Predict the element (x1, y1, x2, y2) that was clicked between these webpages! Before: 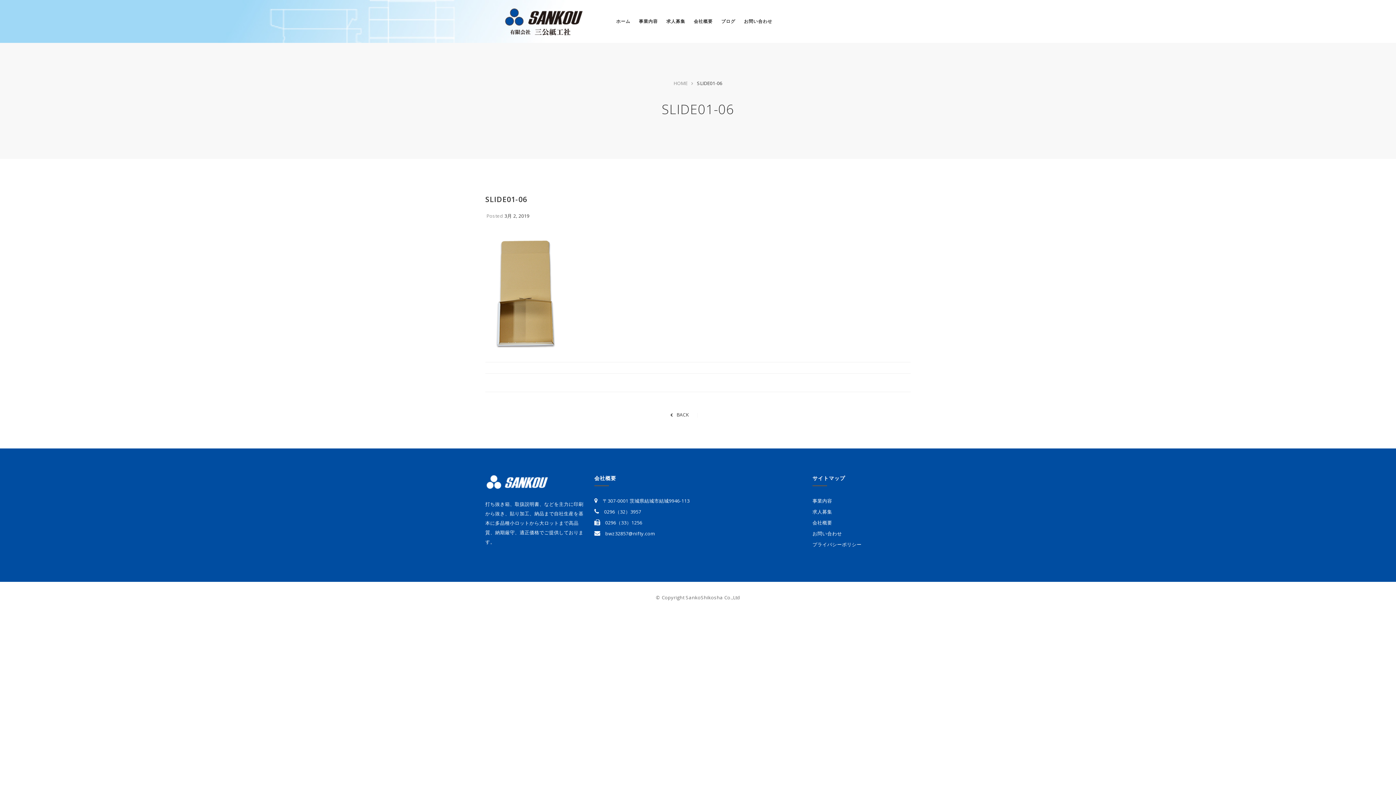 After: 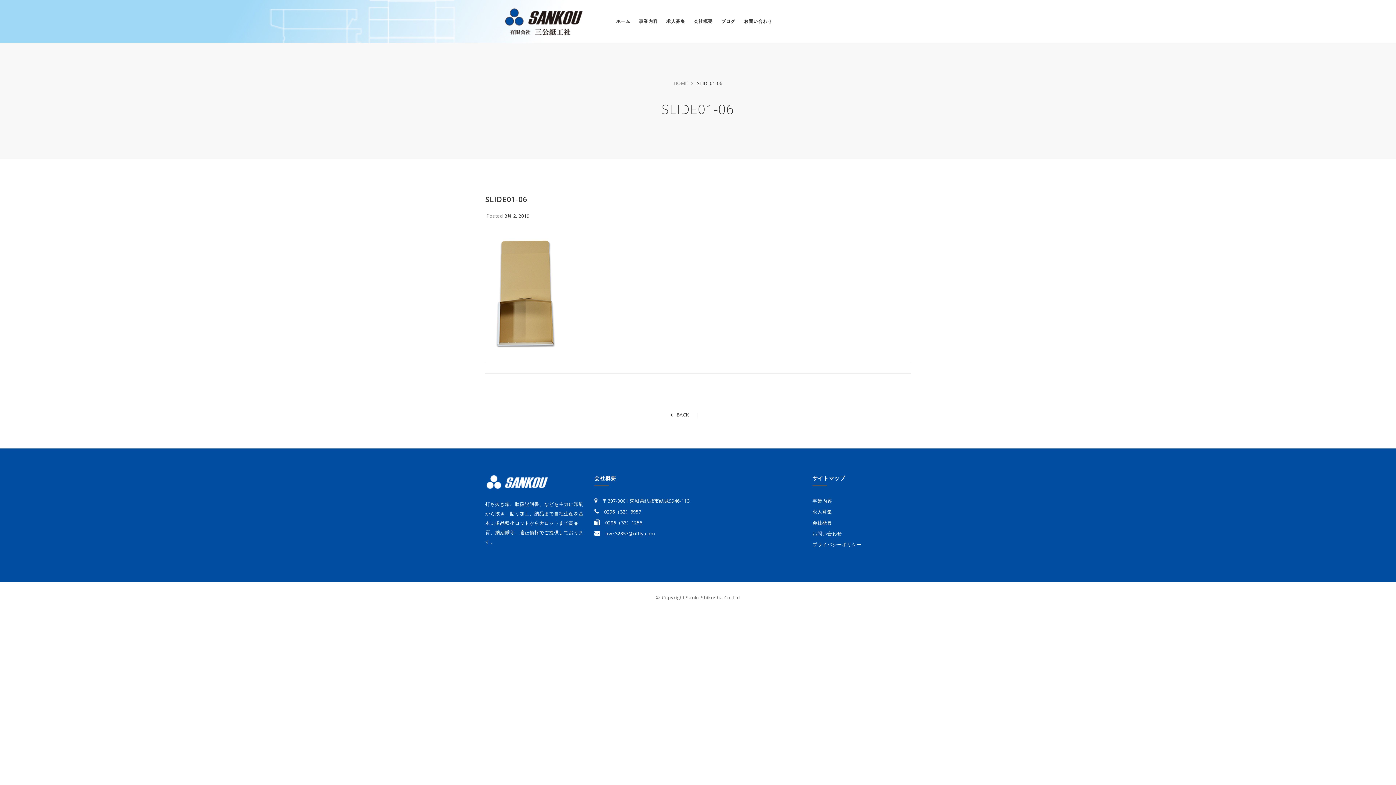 Action: label: BACK bbox: (670, 411, 689, 418)